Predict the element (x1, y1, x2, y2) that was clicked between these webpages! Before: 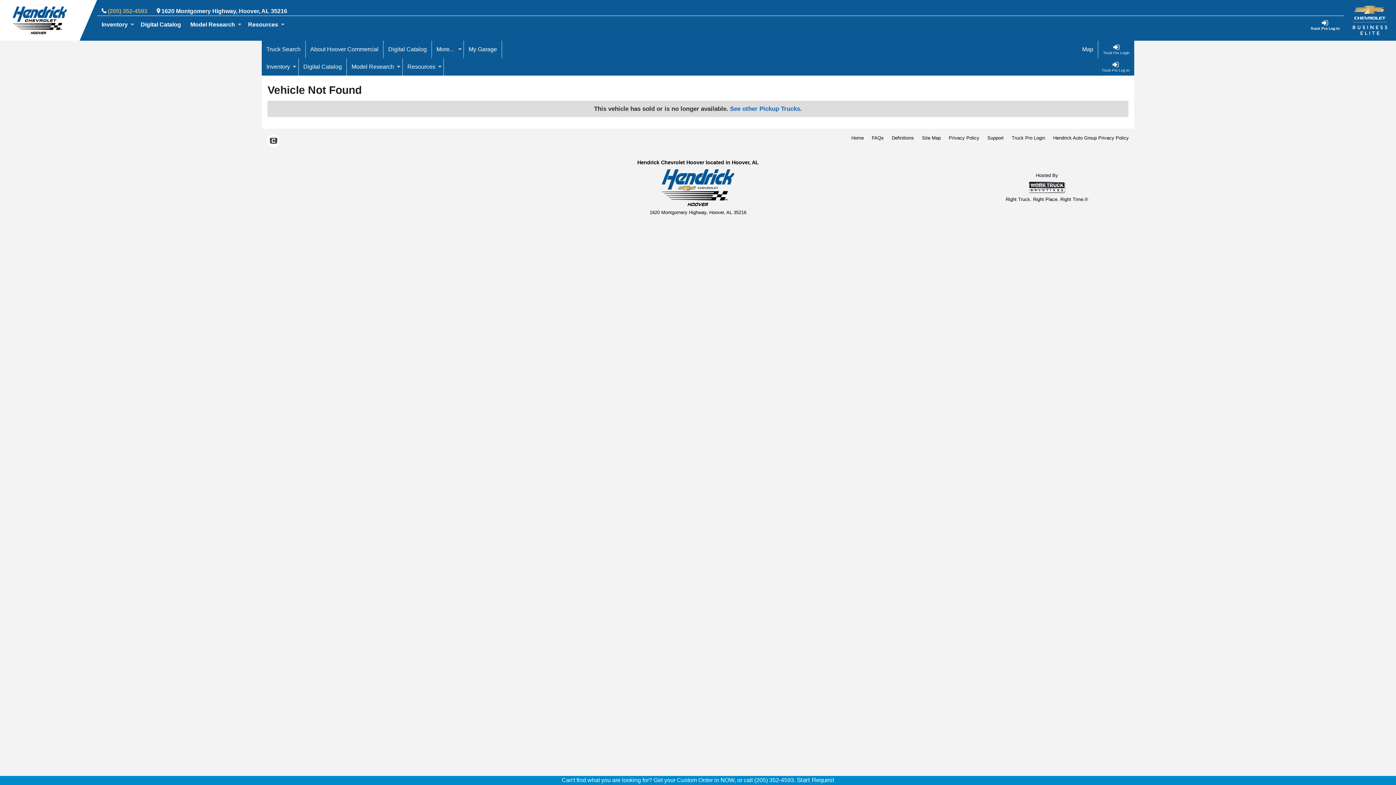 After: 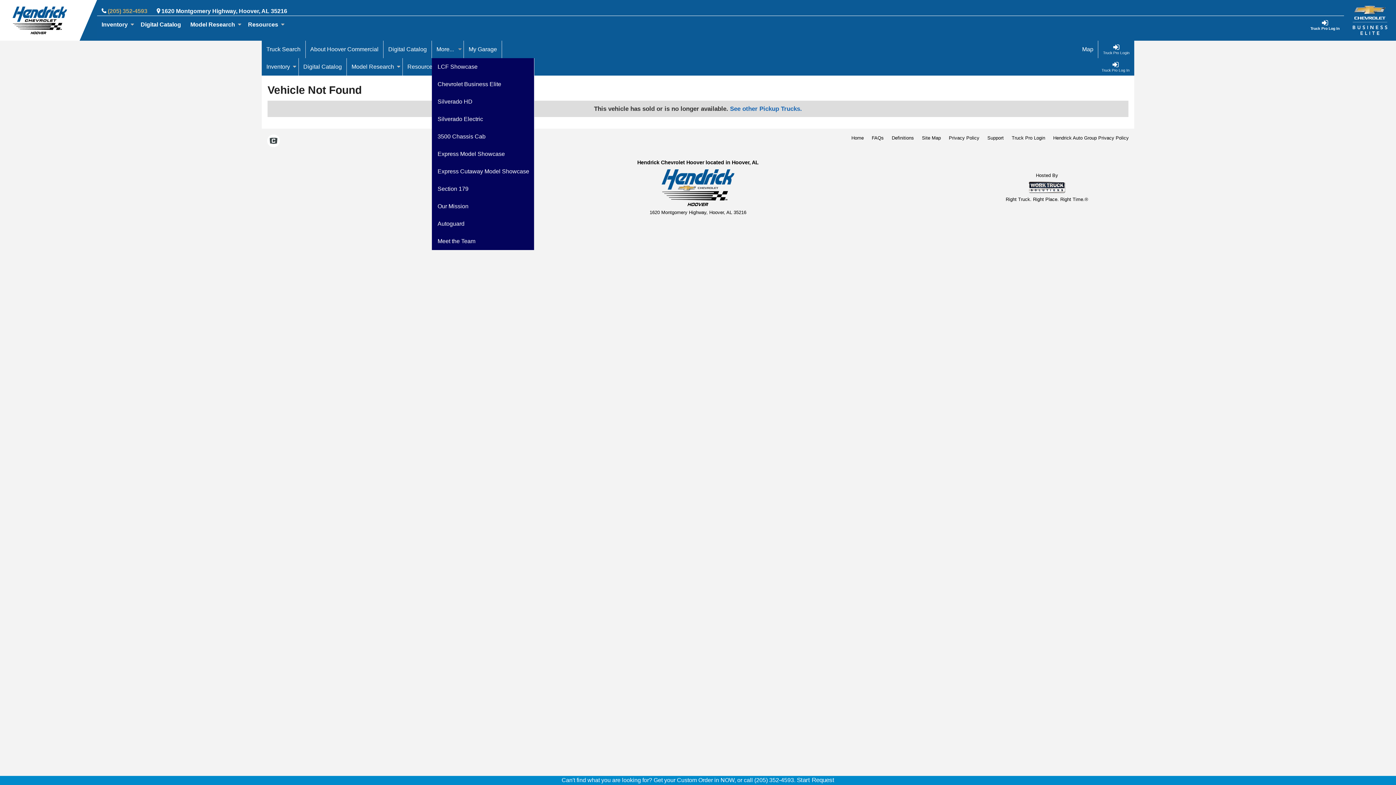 Action: bbox: (431, 40, 464, 58) label: More...